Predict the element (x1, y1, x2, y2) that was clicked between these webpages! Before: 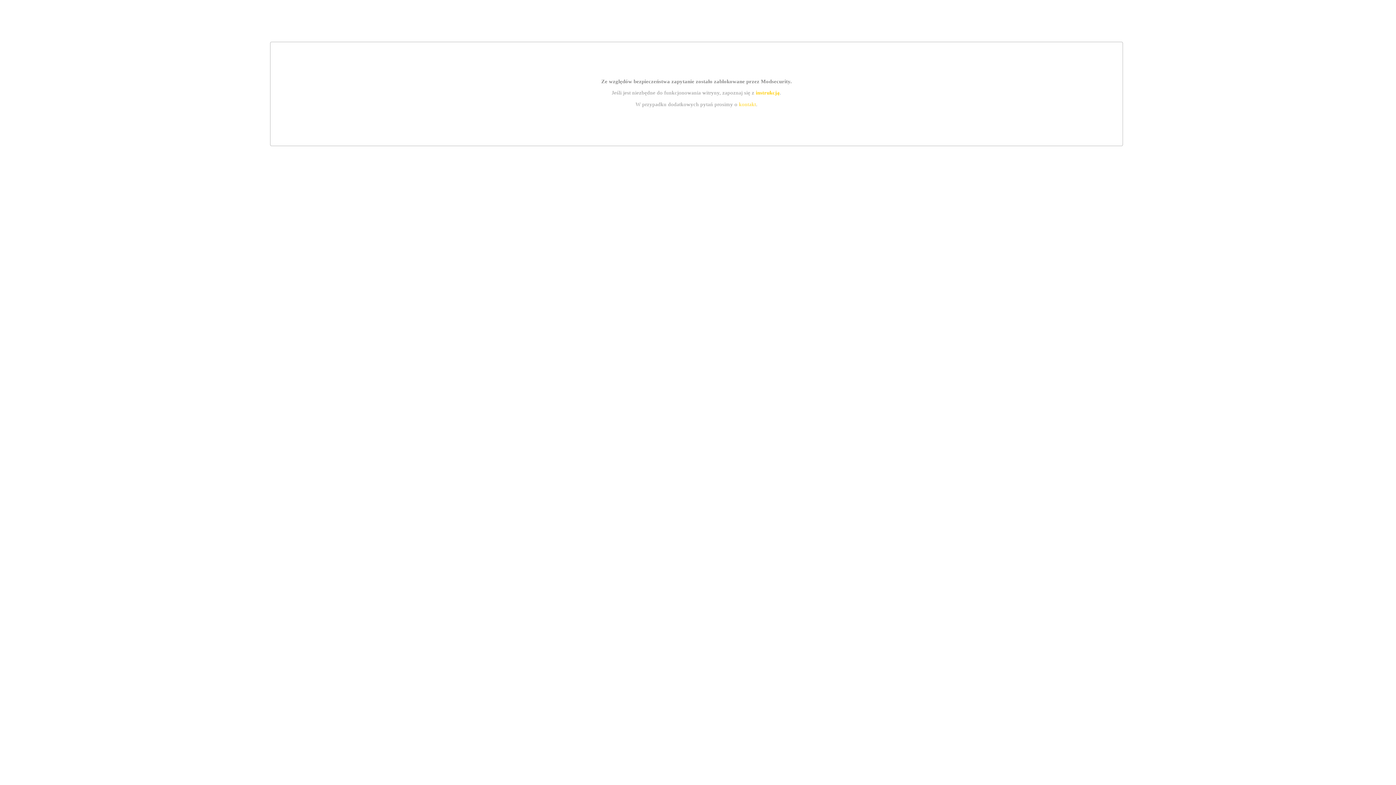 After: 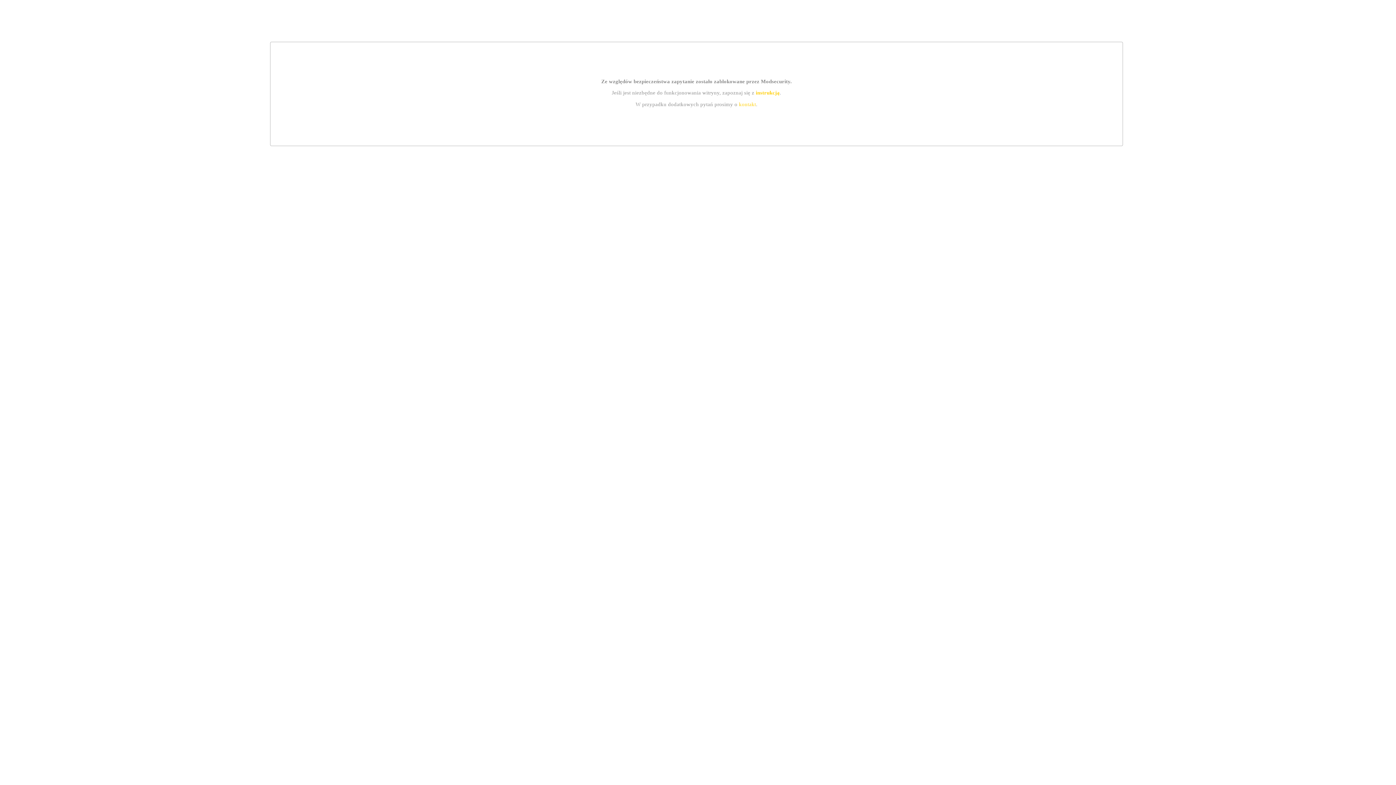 Action: bbox: (755, 89, 779, 95) label: instrukcją